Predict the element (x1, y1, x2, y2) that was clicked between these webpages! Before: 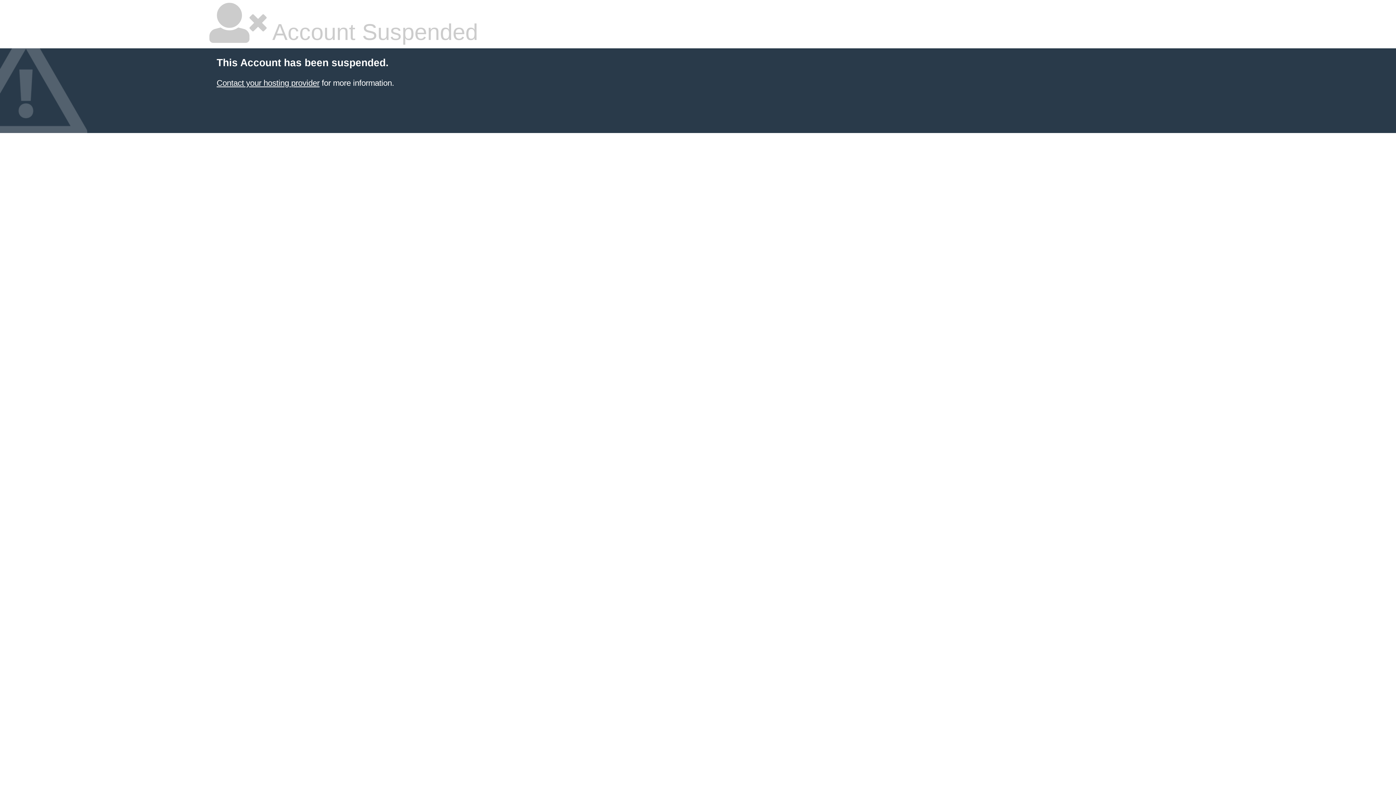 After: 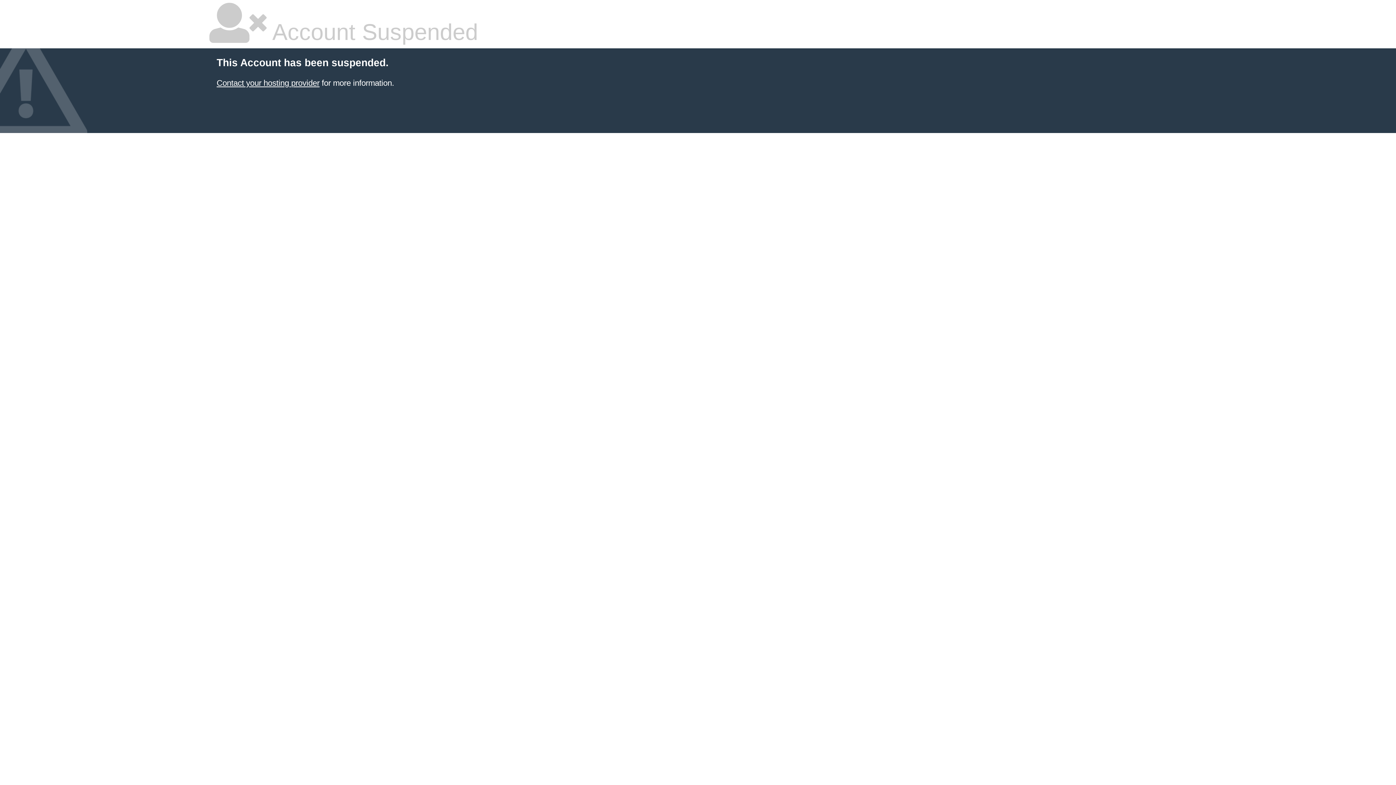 Action: bbox: (216, 78, 319, 87) label: Contact your hosting provider